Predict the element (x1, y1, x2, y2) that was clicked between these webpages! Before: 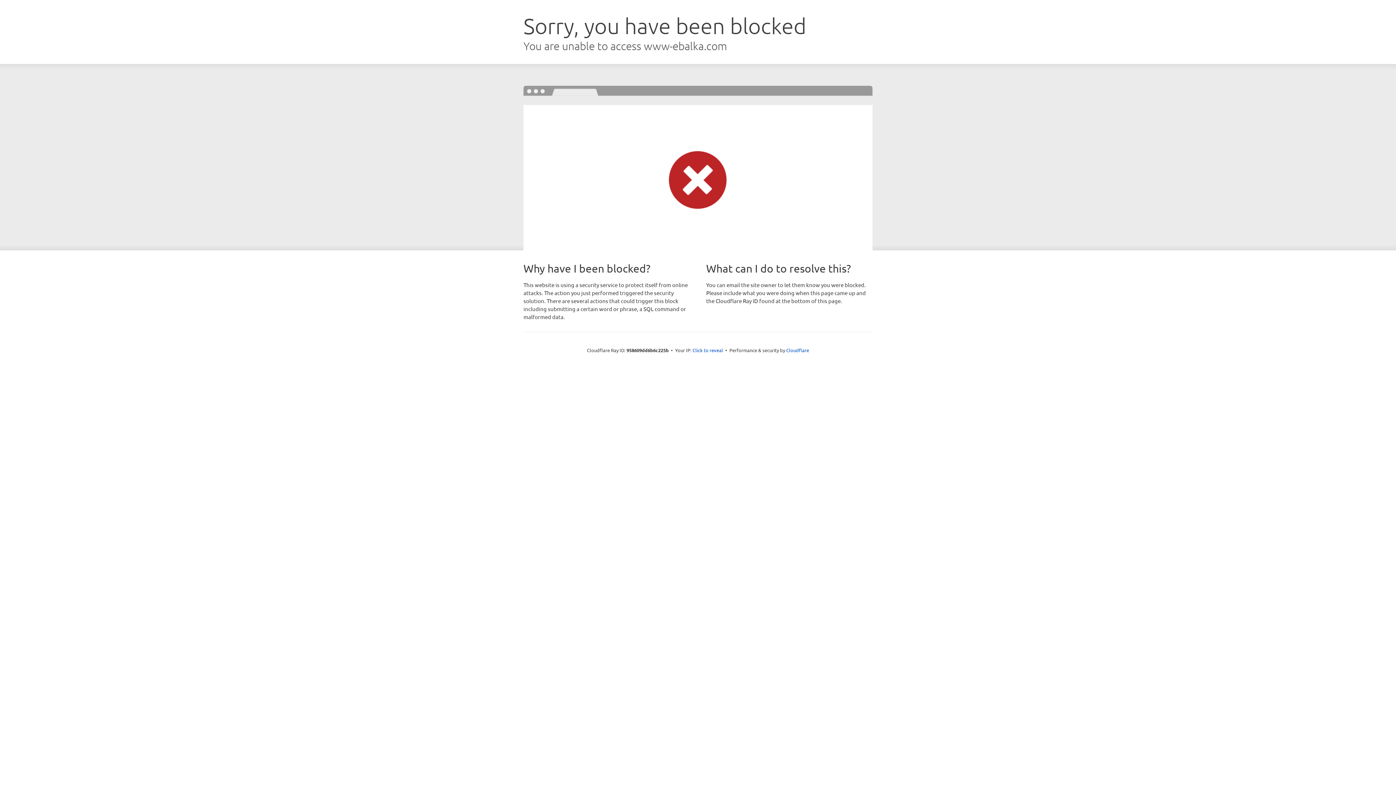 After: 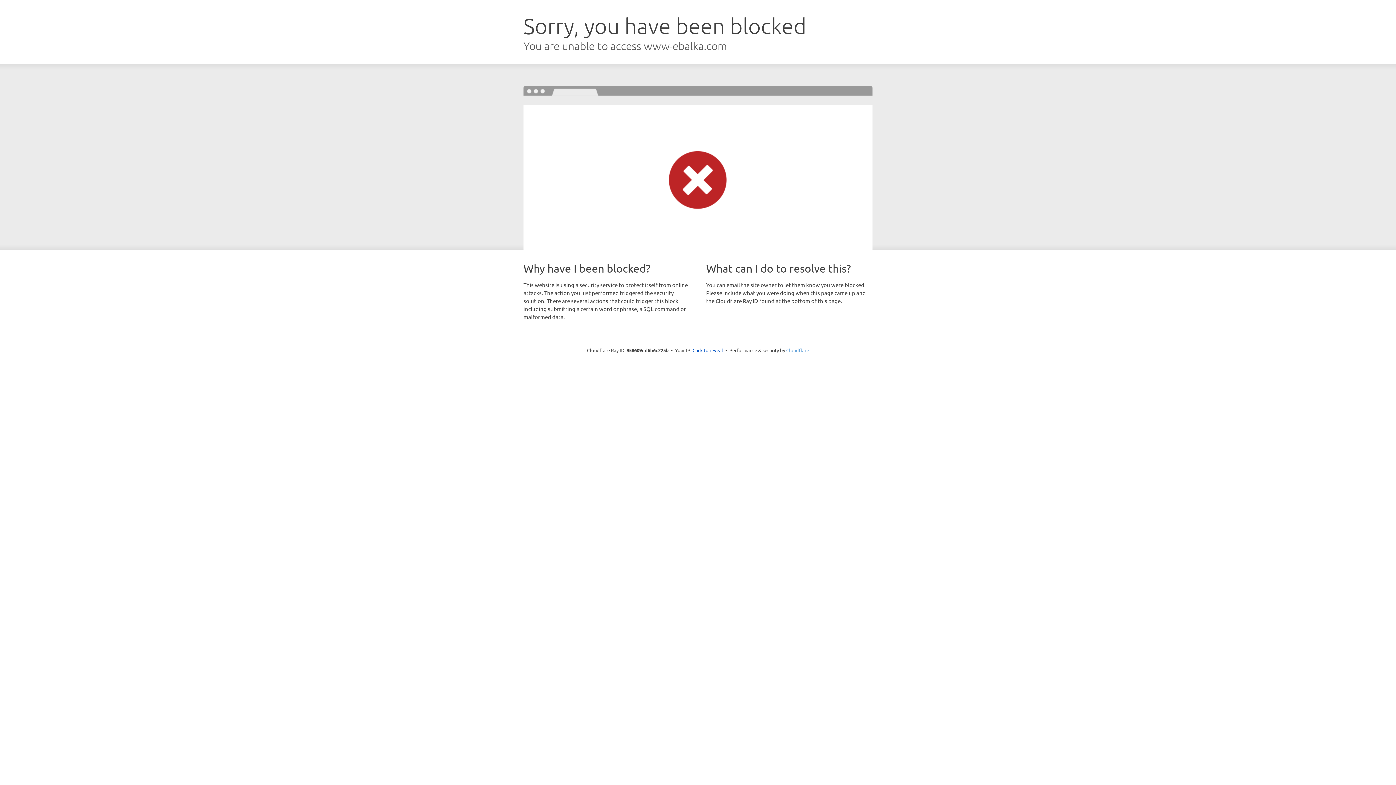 Action: bbox: (786, 347, 809, 353) label: Cloudflare